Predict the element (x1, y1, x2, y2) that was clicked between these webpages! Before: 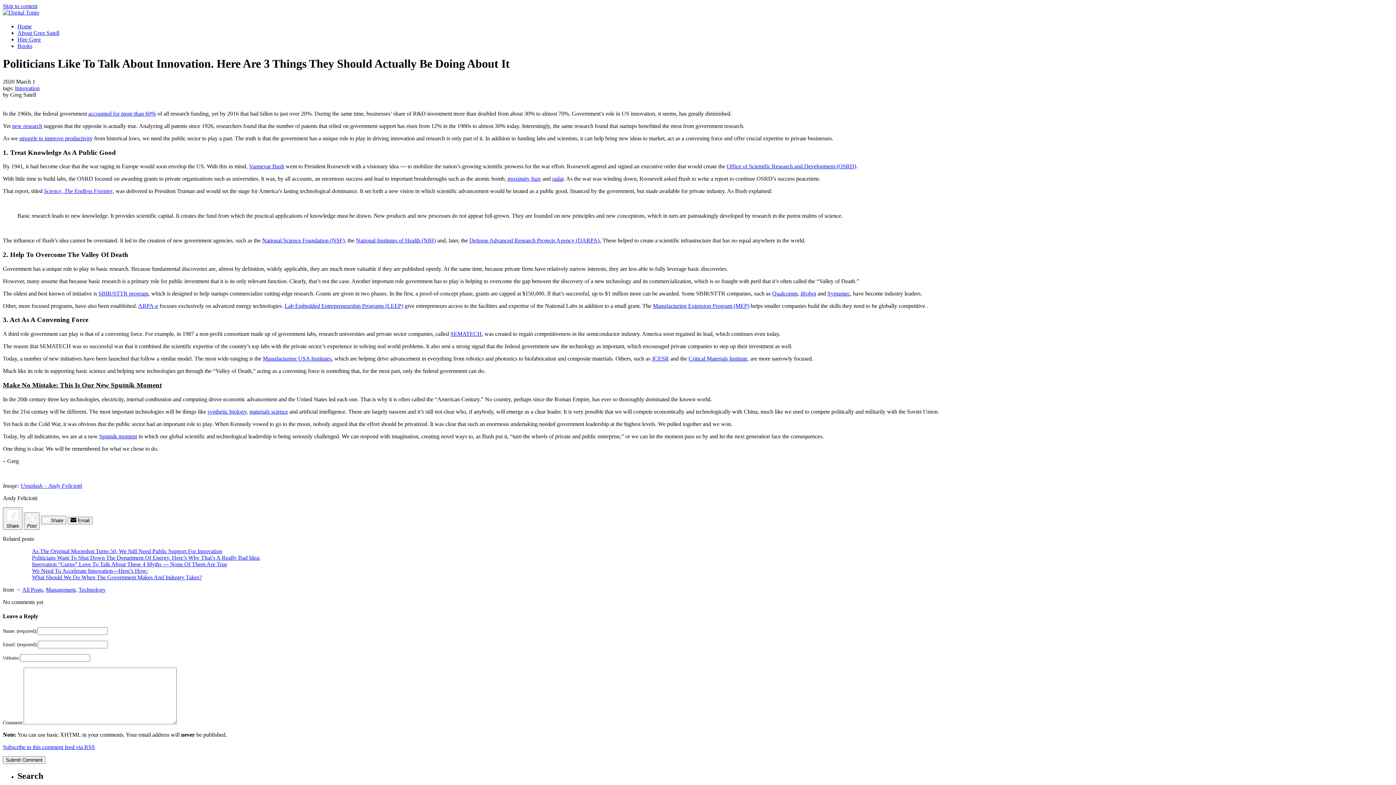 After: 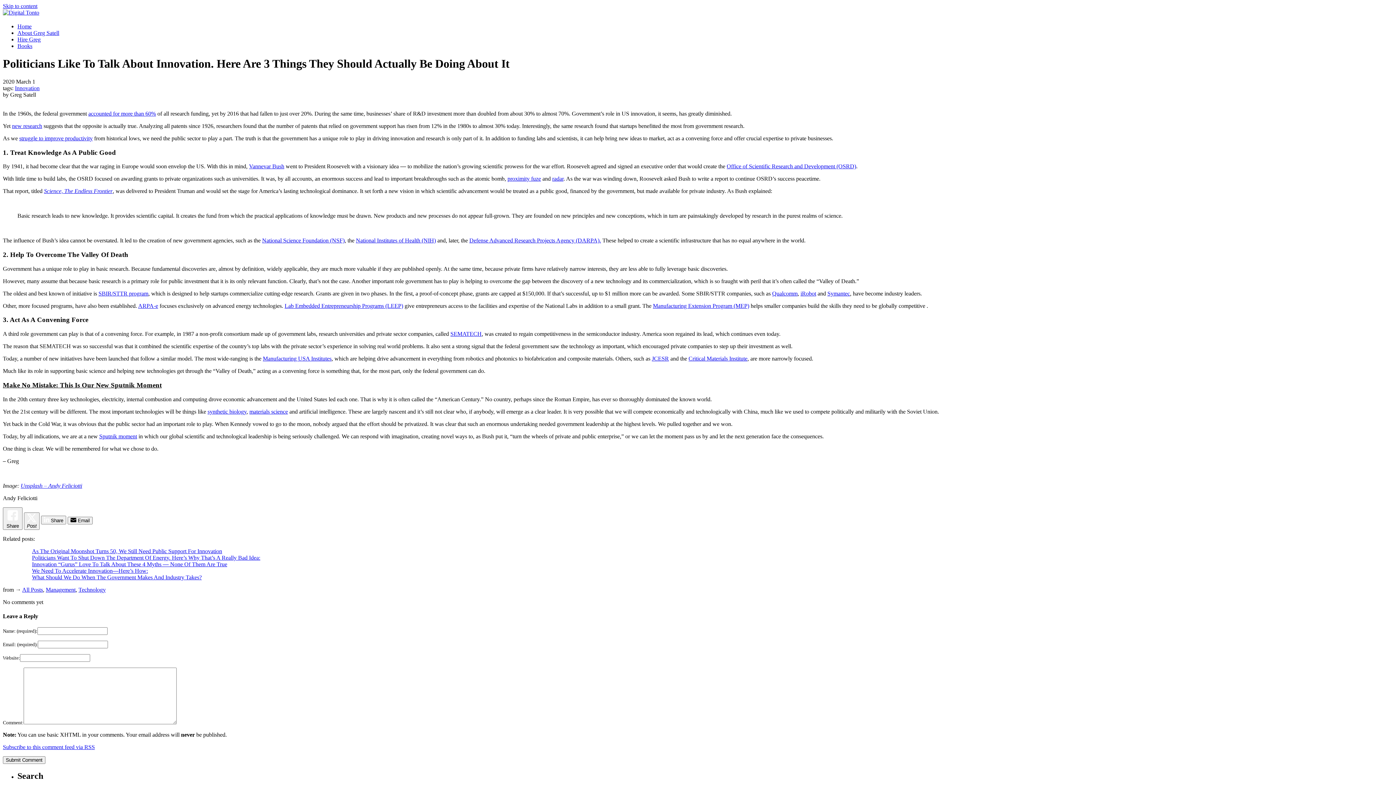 Action: bbox: (827, 290, 850, 296) label: Symantec